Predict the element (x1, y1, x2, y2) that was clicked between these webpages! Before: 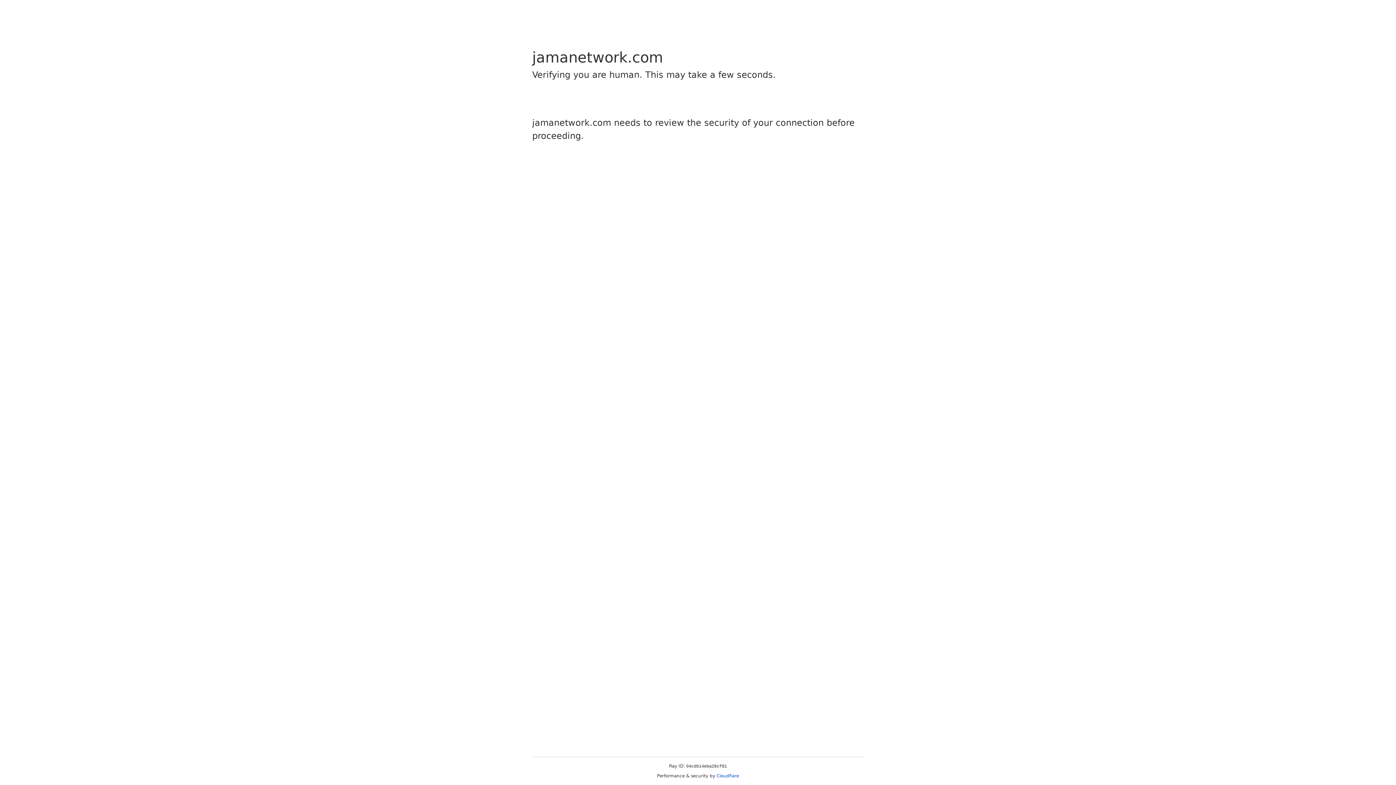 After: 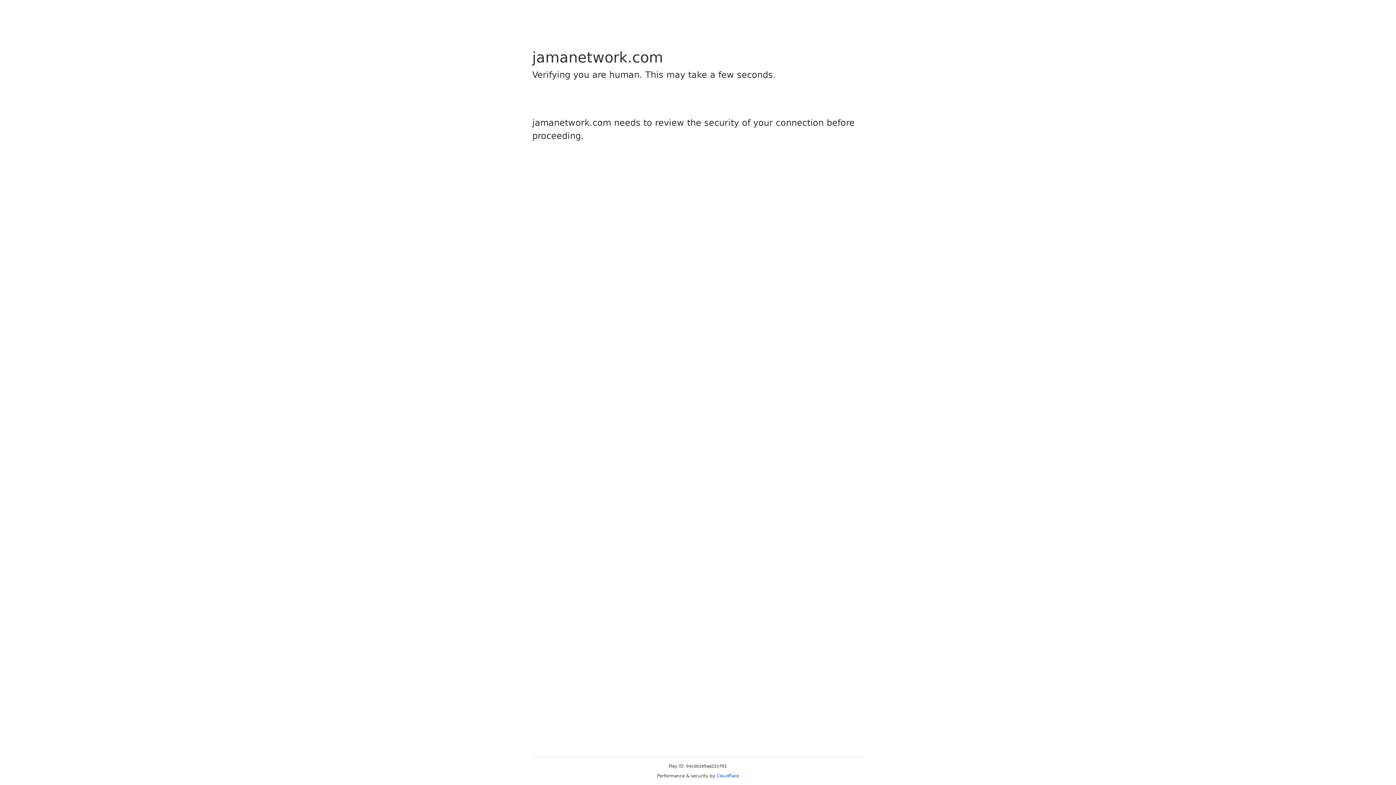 Action: label: Cloudflare bbox: (716, 773, 739, 778)